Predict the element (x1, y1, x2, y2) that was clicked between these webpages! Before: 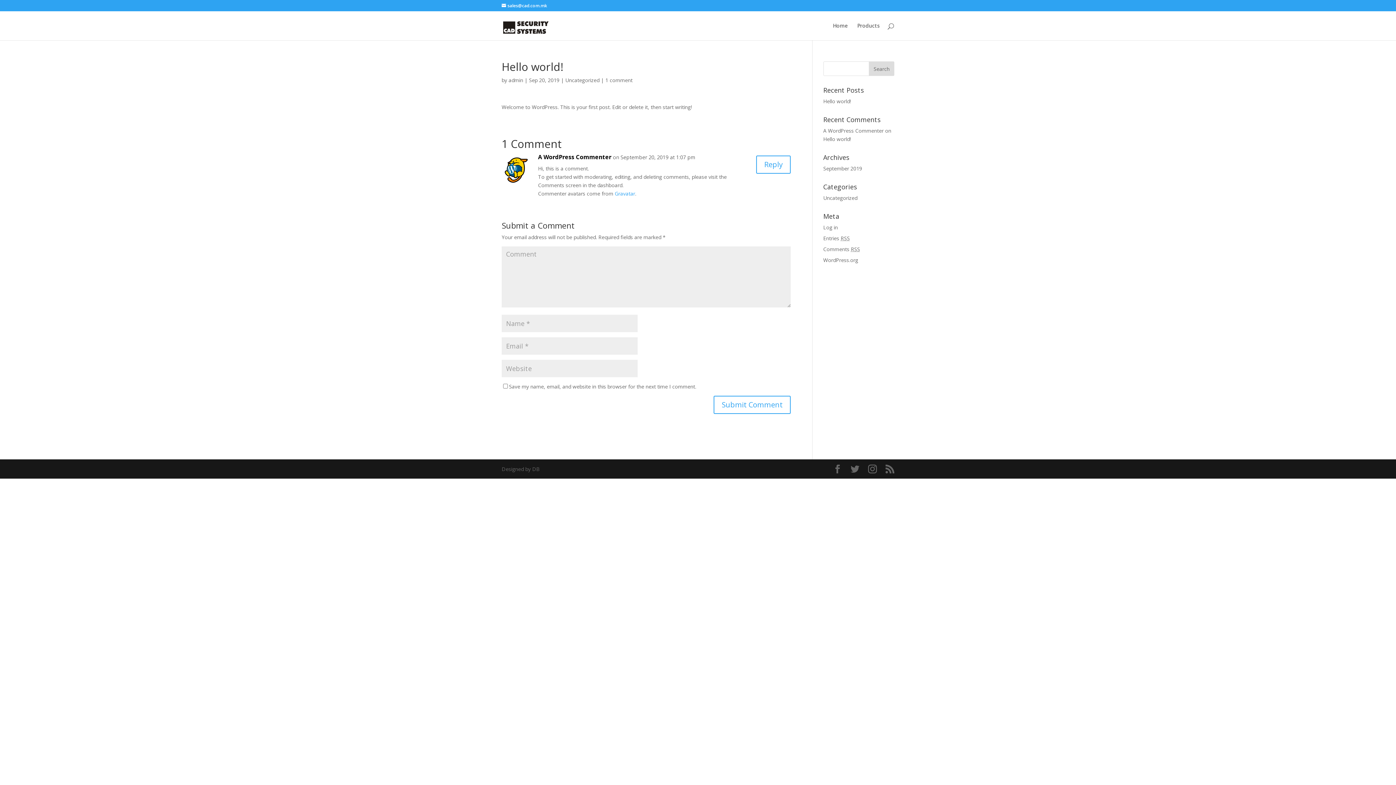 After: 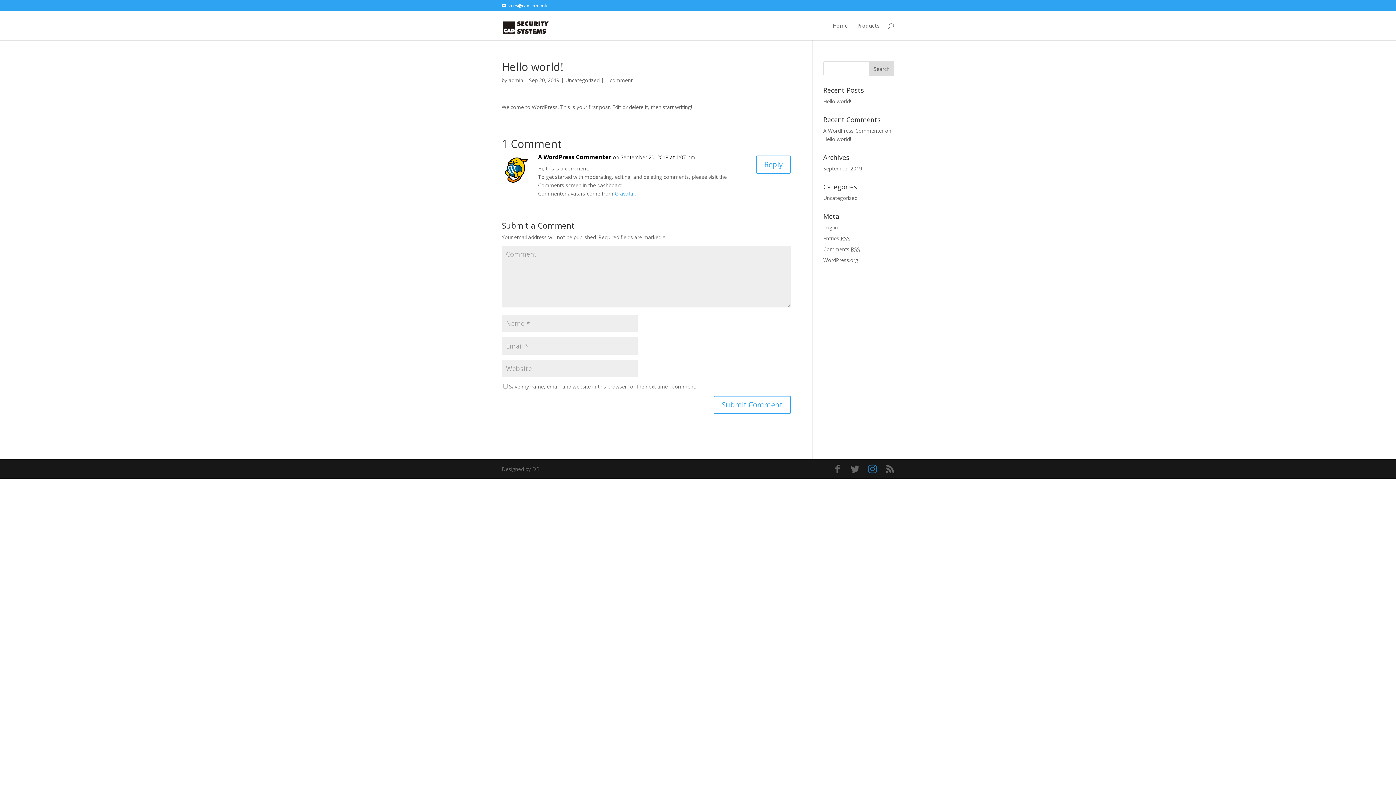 Action: bbox: (868, 465, 877, 473)